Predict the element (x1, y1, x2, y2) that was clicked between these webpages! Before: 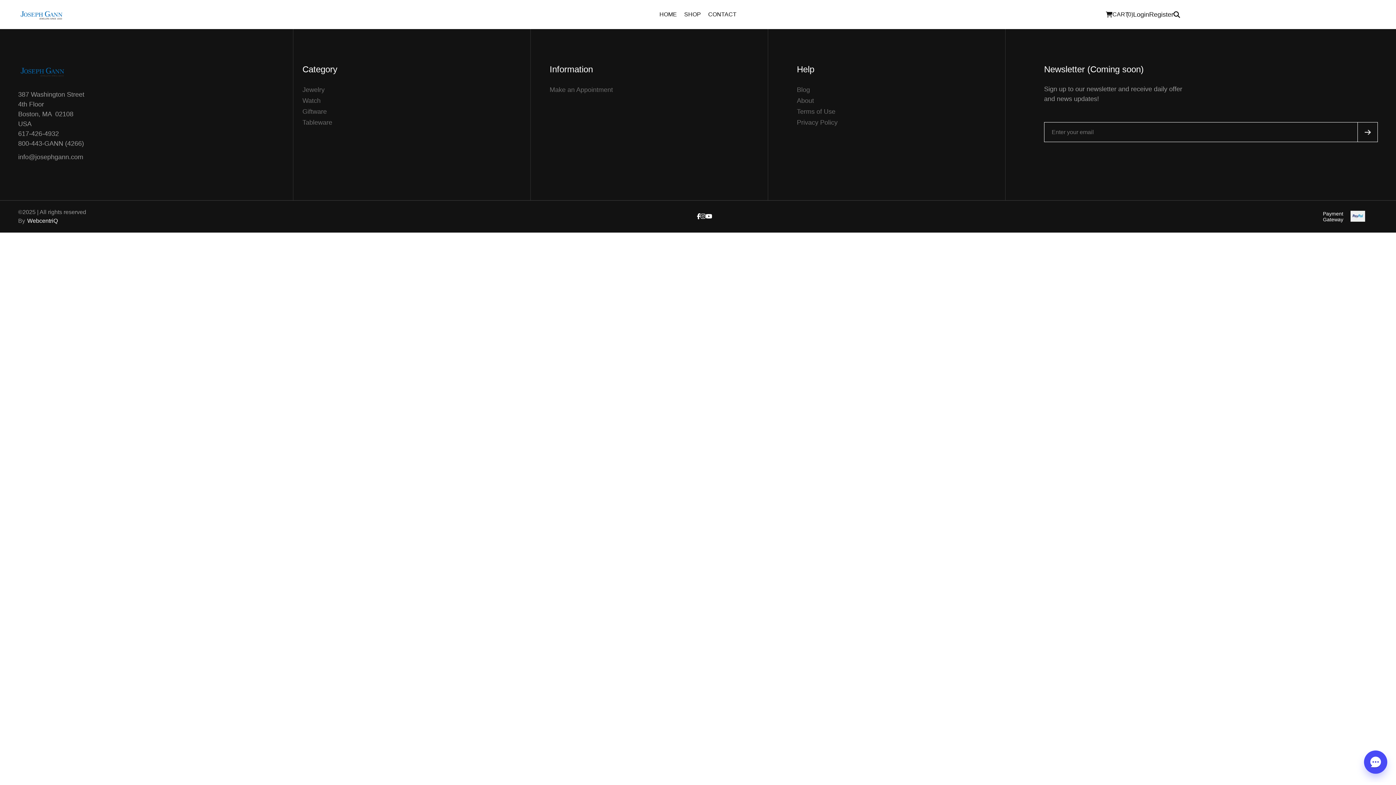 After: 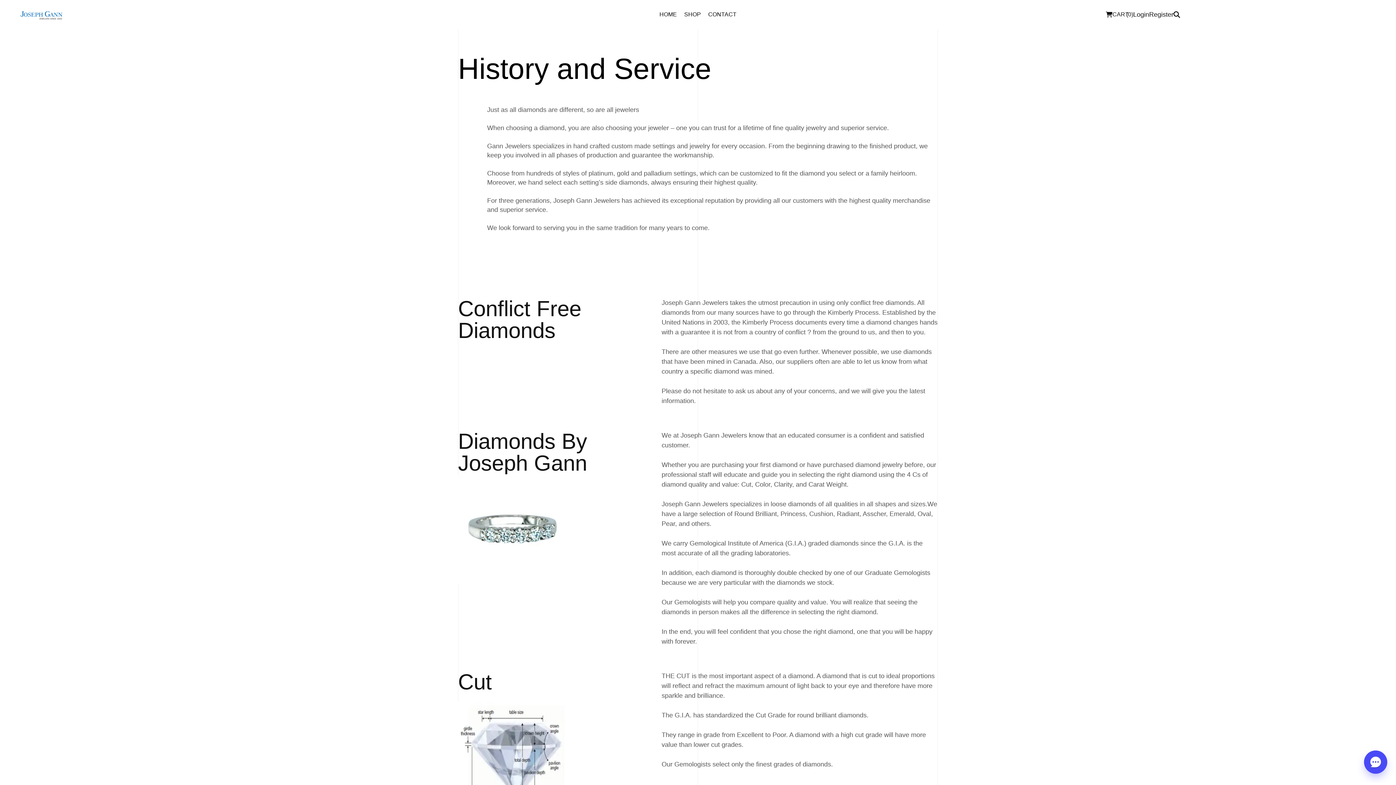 Action: bbox: (797, 97, 814, 104) label: About